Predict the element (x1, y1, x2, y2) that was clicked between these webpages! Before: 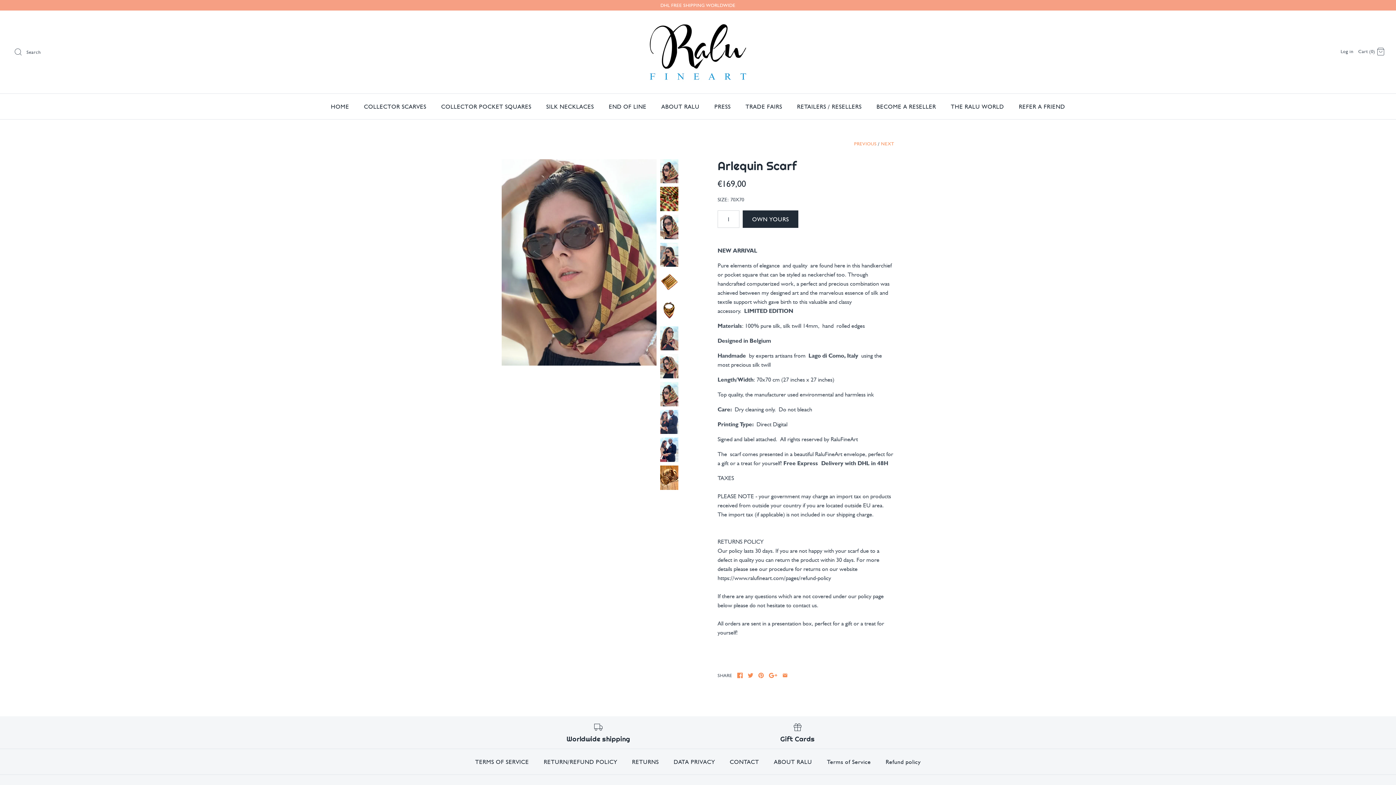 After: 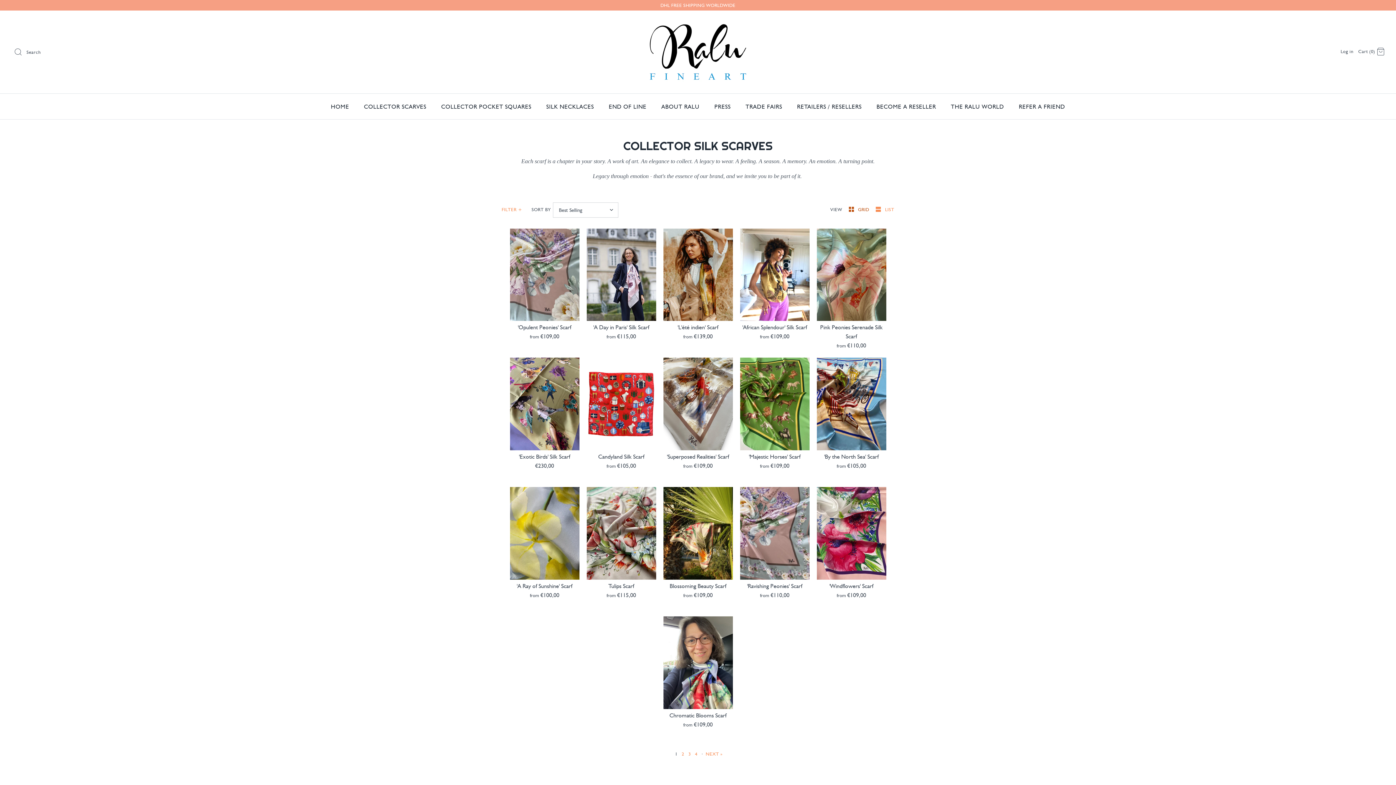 Action: label: COLLECTOR SCARVES bbox: (357, 95, 433, 117)